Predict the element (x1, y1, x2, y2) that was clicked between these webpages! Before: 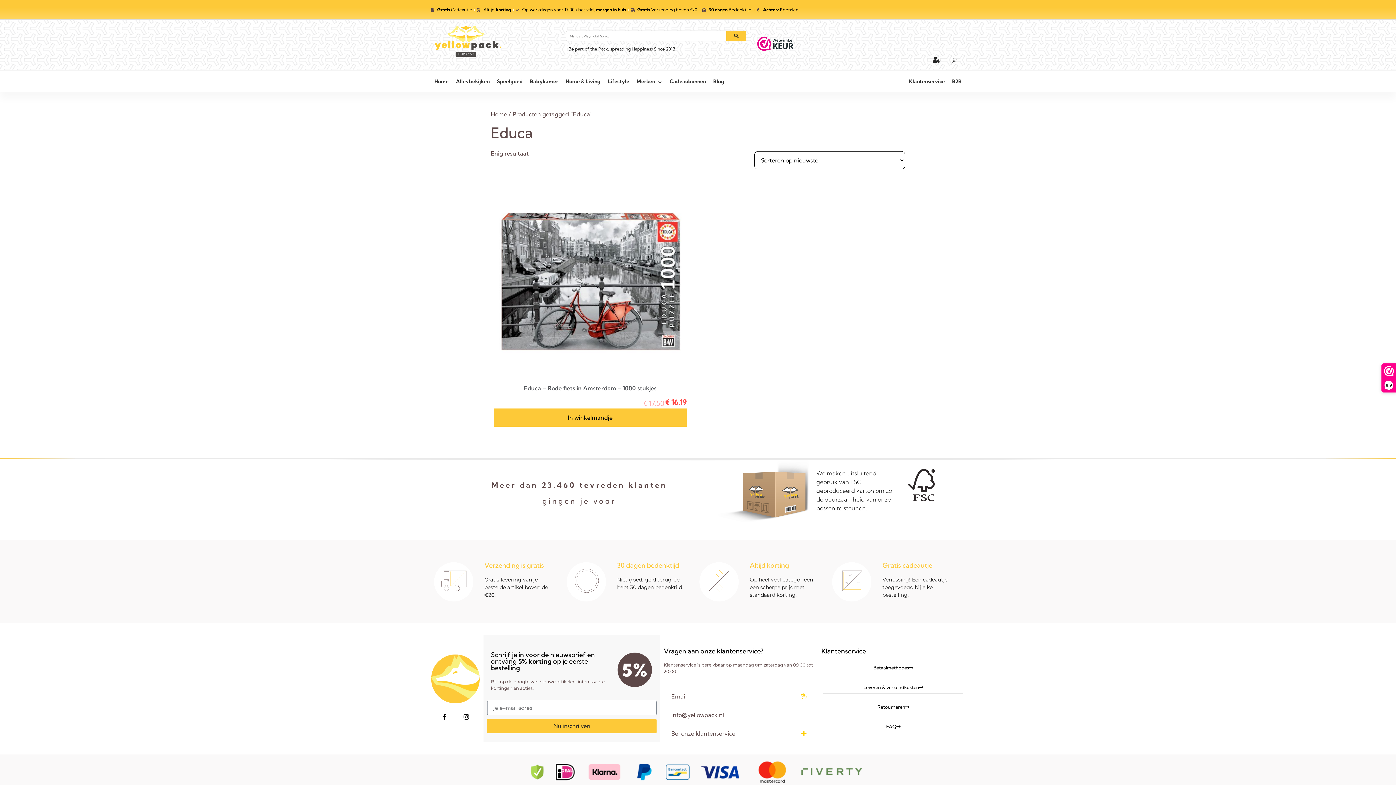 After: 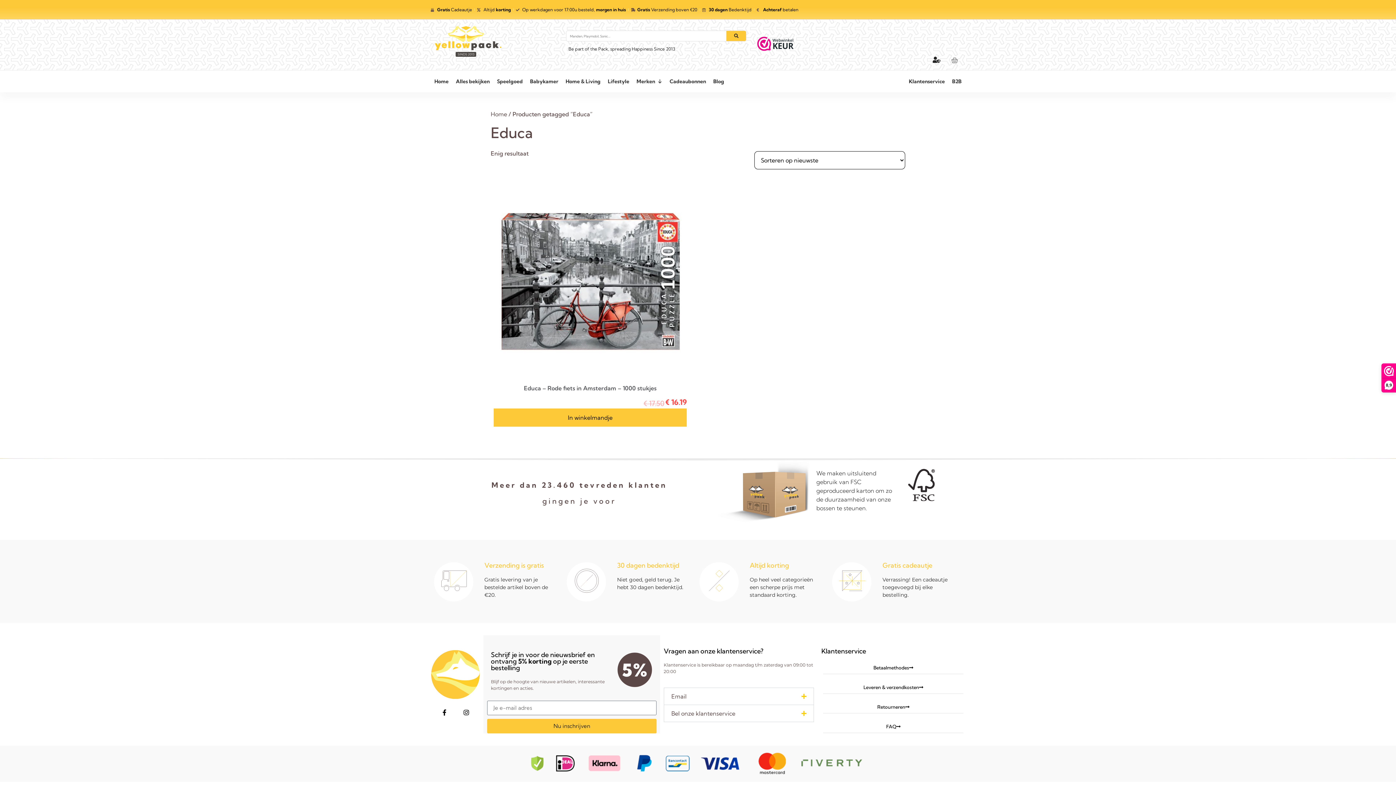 Action: label: Email bbox: (664, 688, 813, 704)